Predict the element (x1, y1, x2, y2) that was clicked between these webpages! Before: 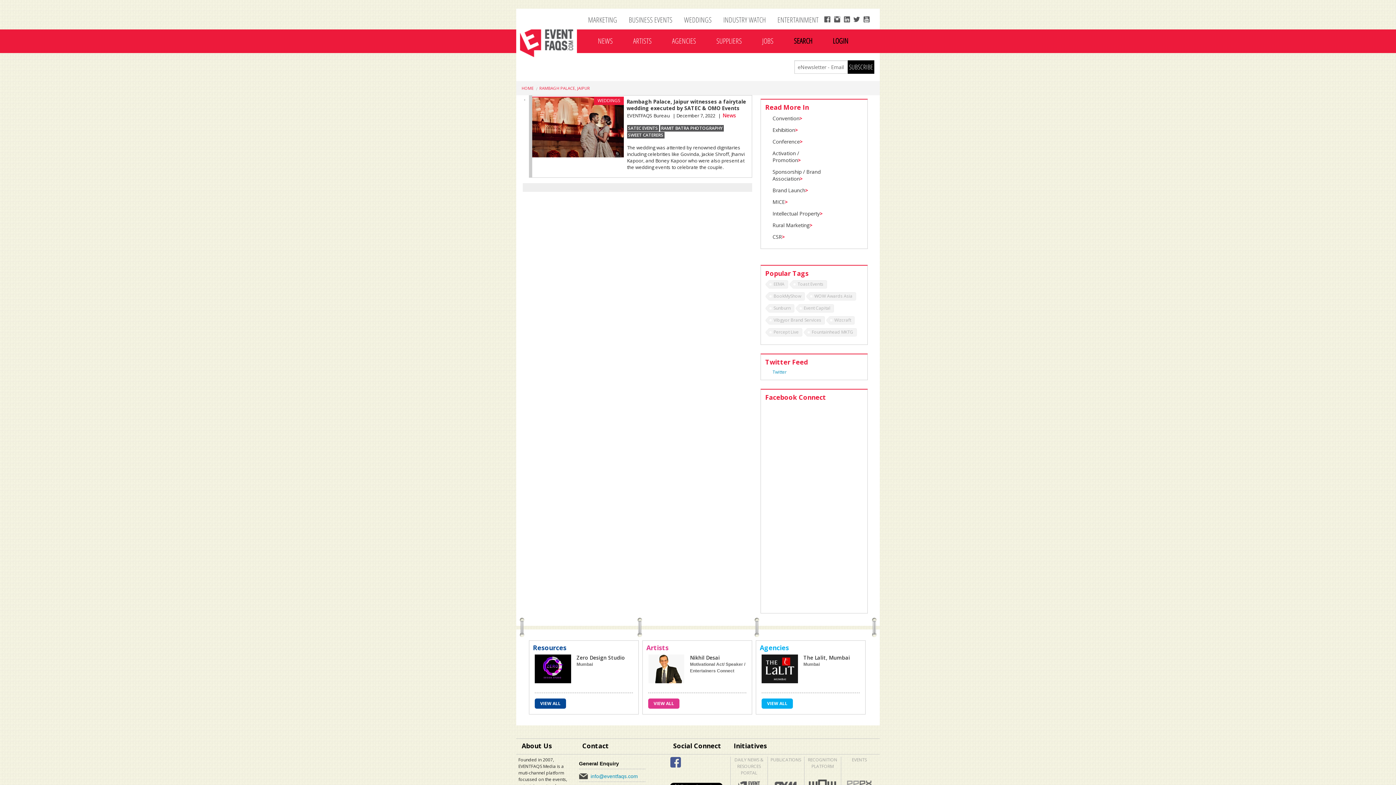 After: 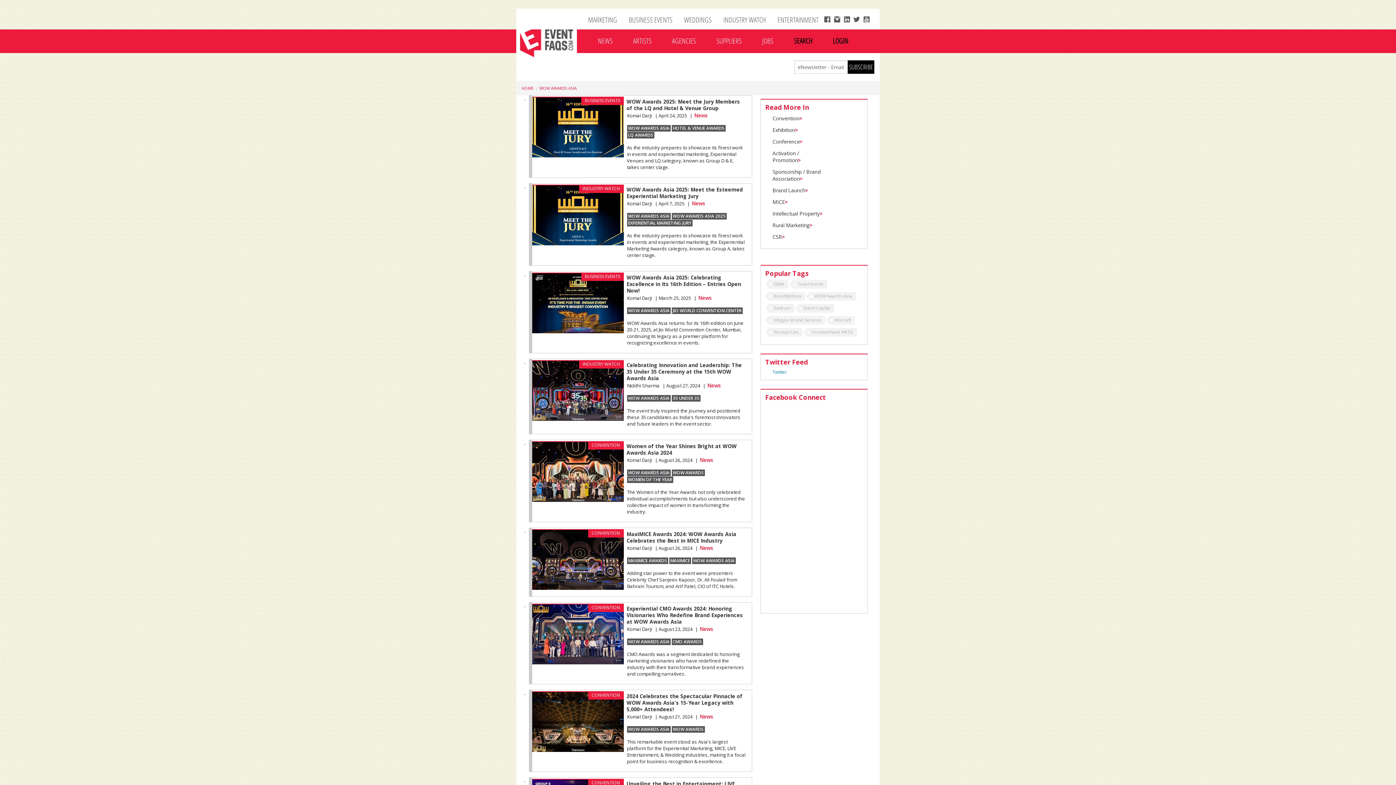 Action: label: WOW Awards Asia bbox: (806, 292, 856, 302)